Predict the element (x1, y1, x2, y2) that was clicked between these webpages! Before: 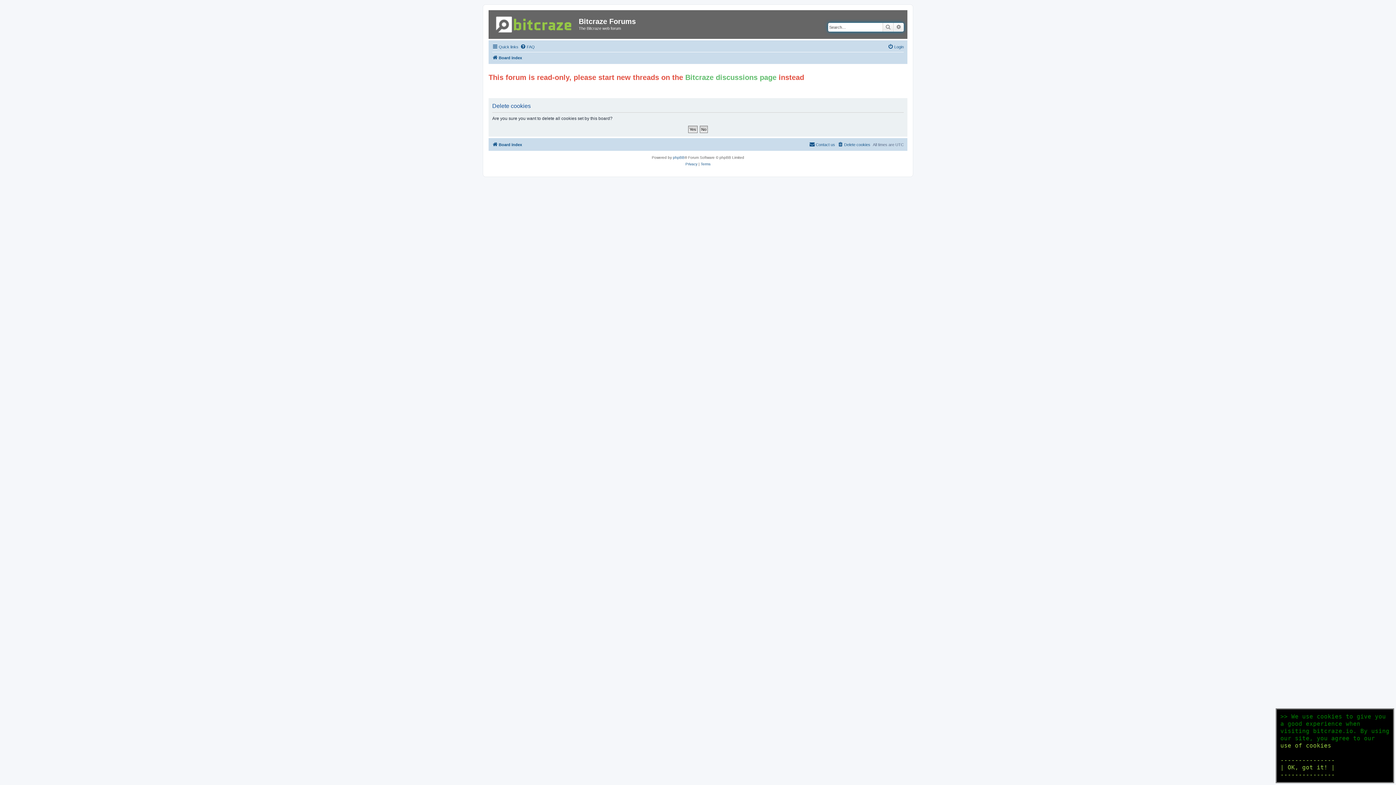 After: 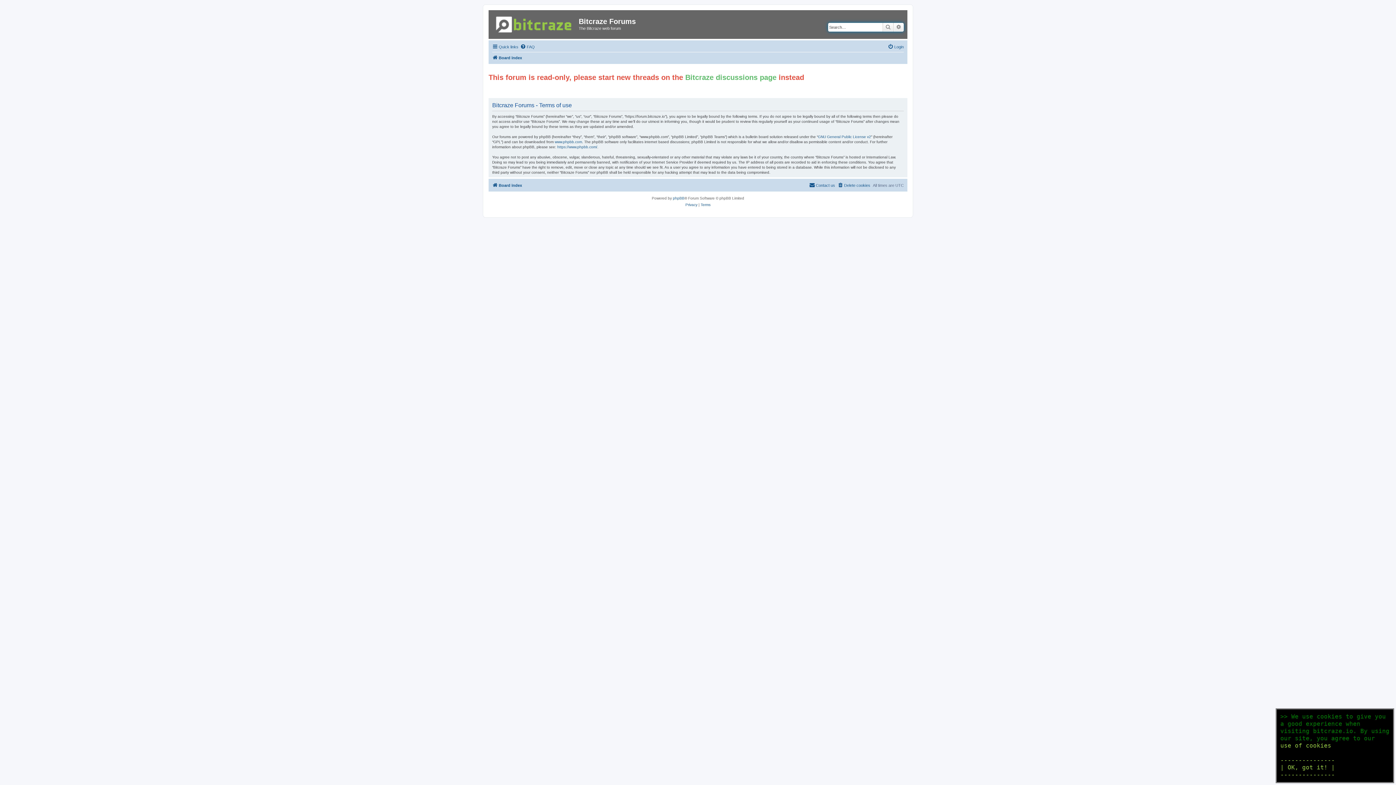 Action: label: Terms bbox: (700, 161, 710, 167)